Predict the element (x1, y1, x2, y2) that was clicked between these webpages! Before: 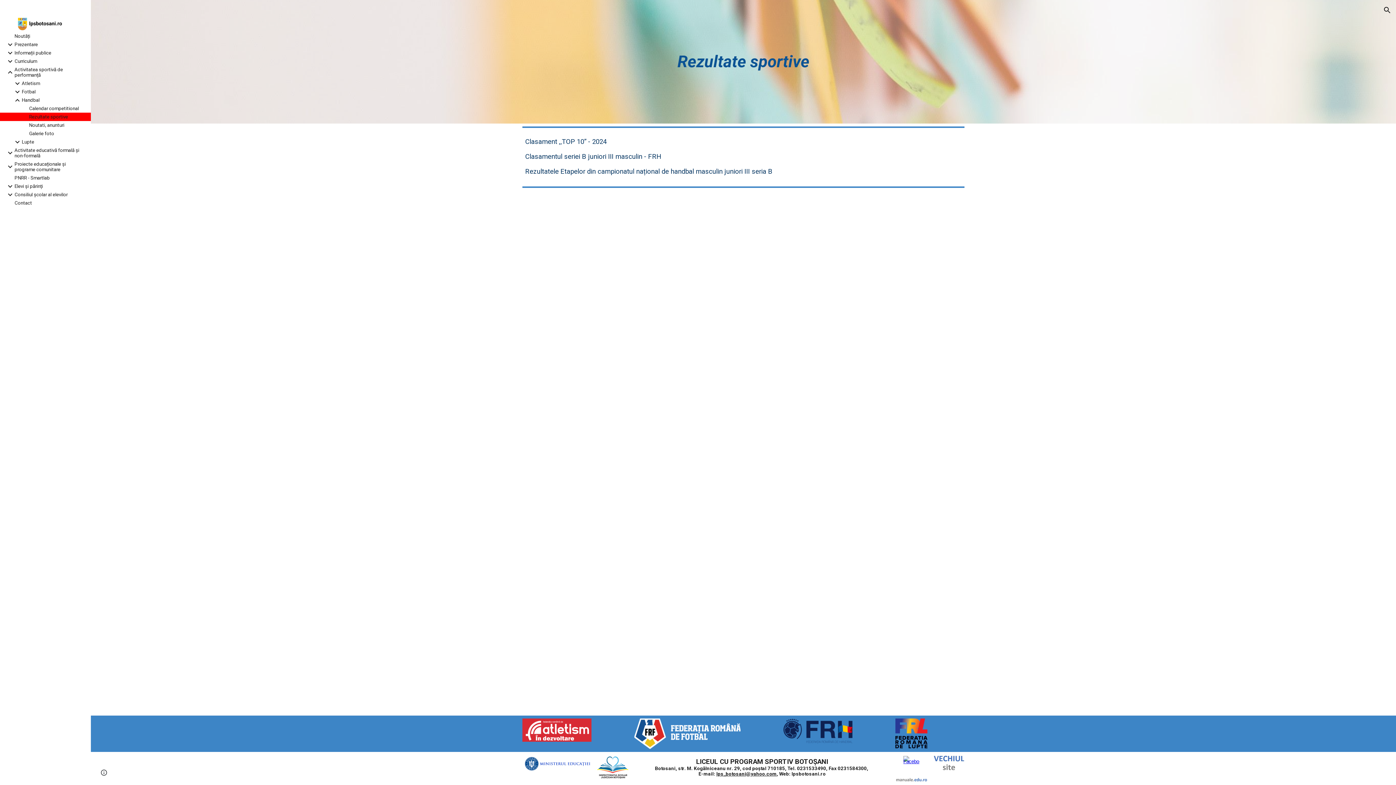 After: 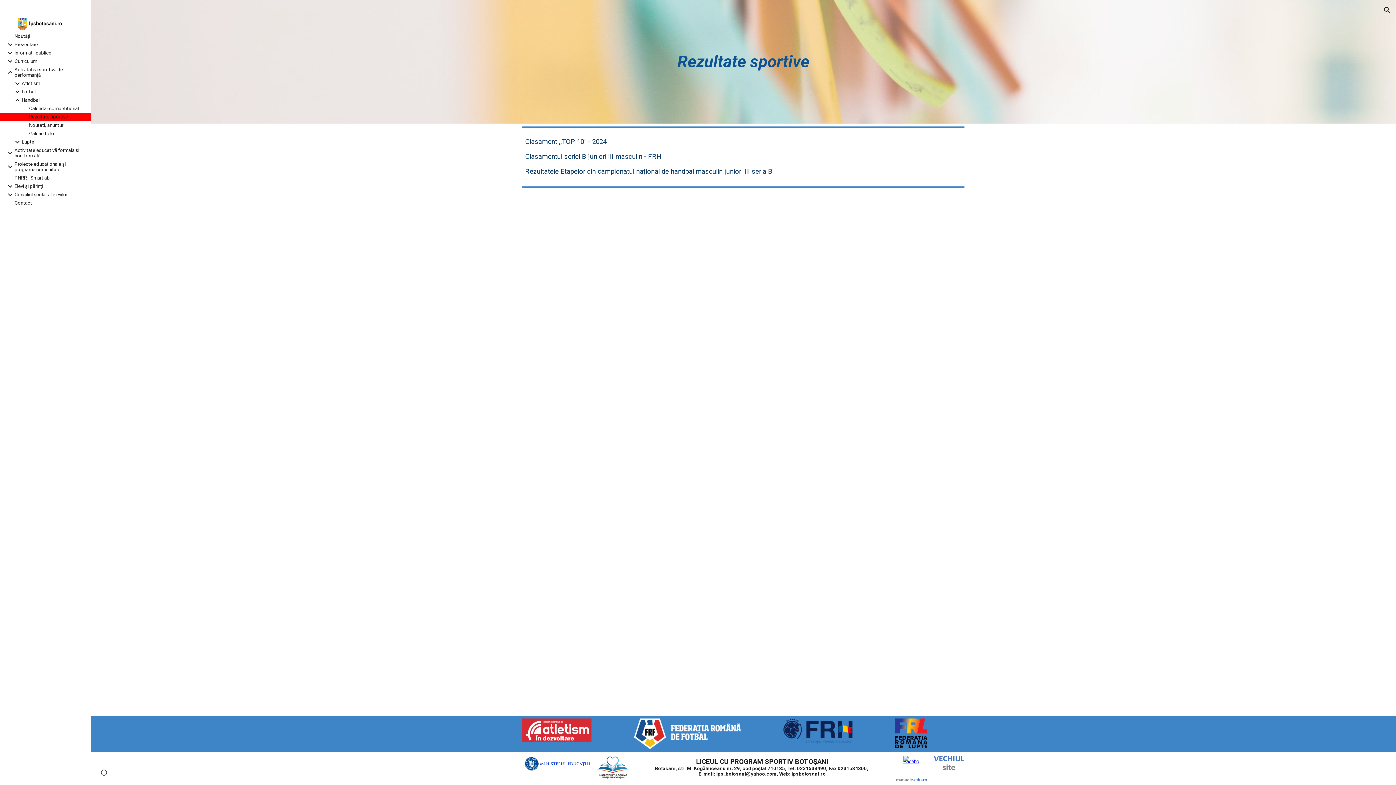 Action: bbox: (634, 718, 740, 749)